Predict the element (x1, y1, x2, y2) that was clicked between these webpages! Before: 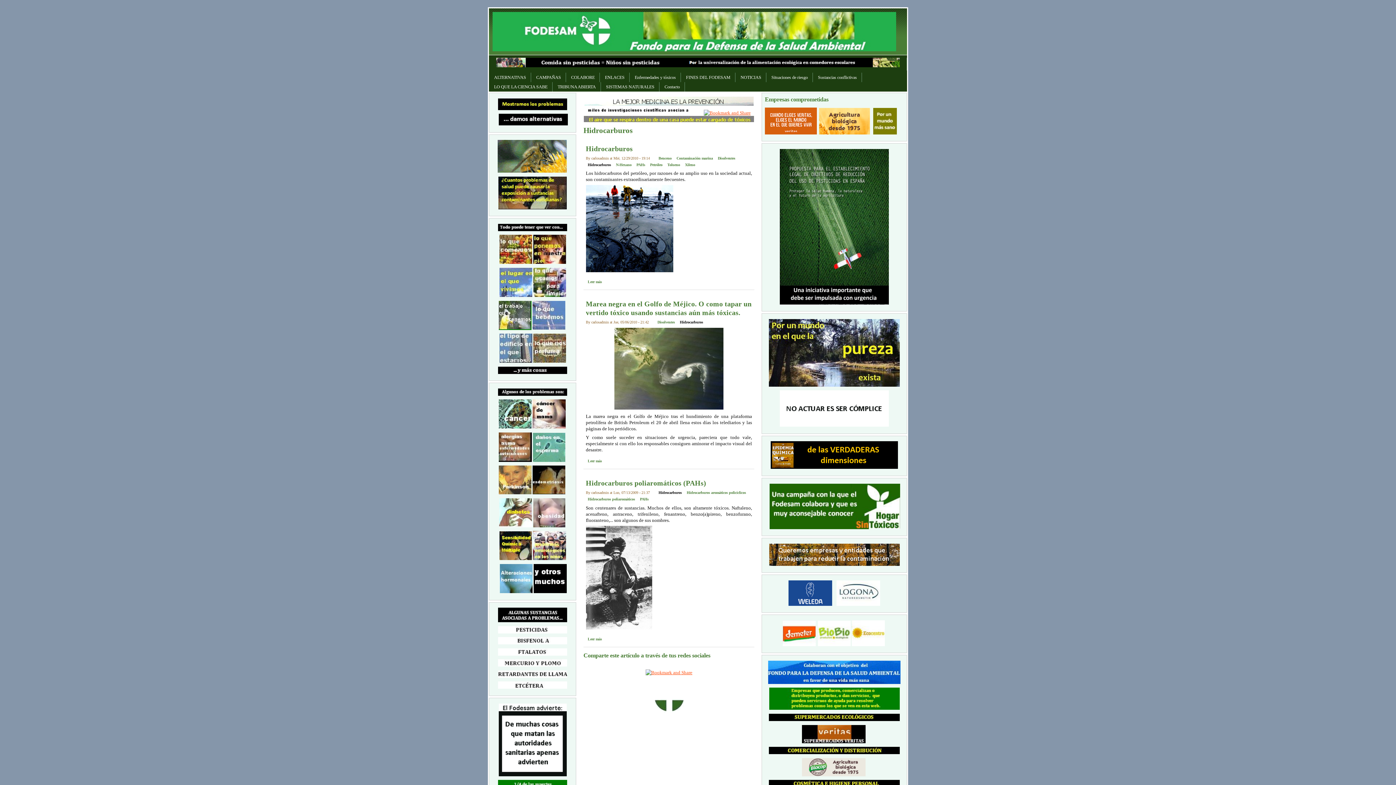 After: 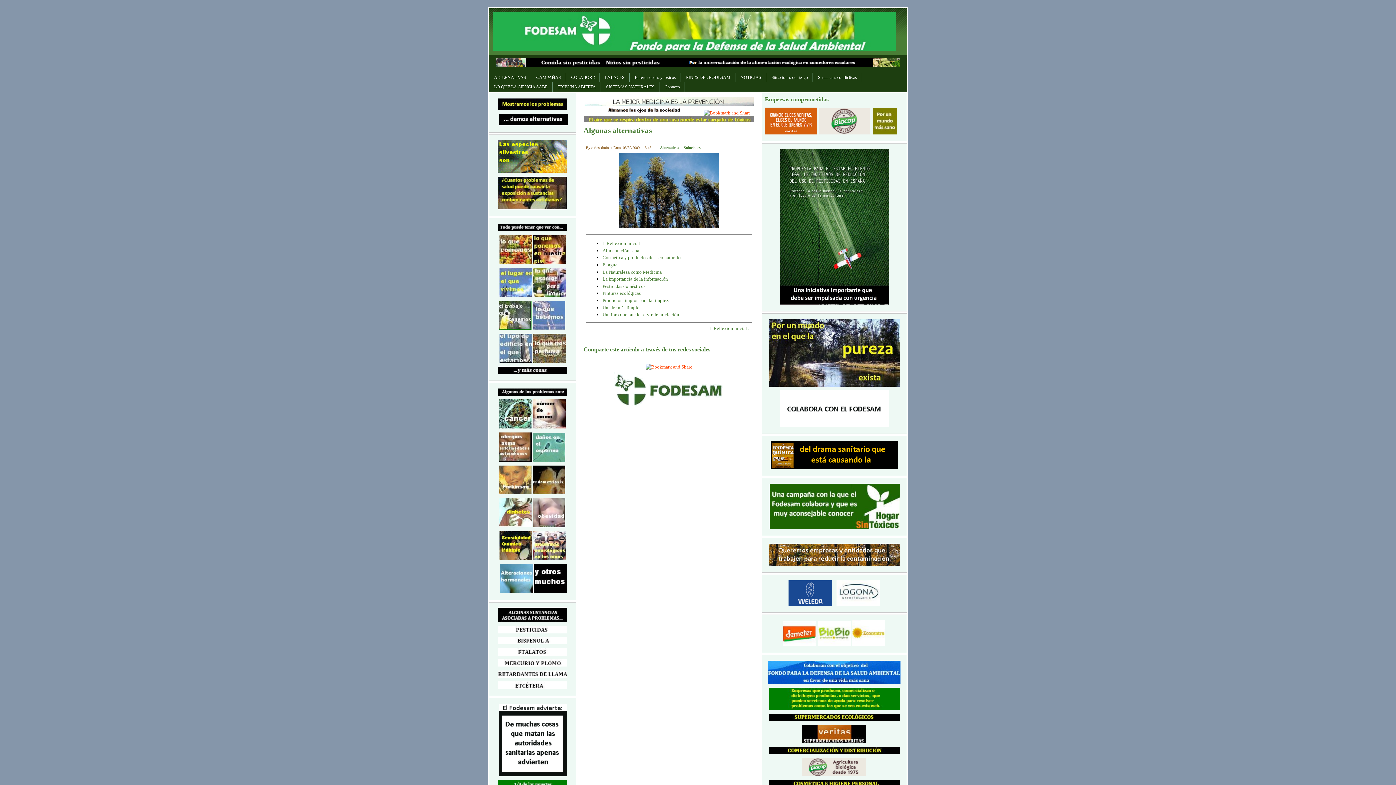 Action: bbox: (498, 121, 567, 126)